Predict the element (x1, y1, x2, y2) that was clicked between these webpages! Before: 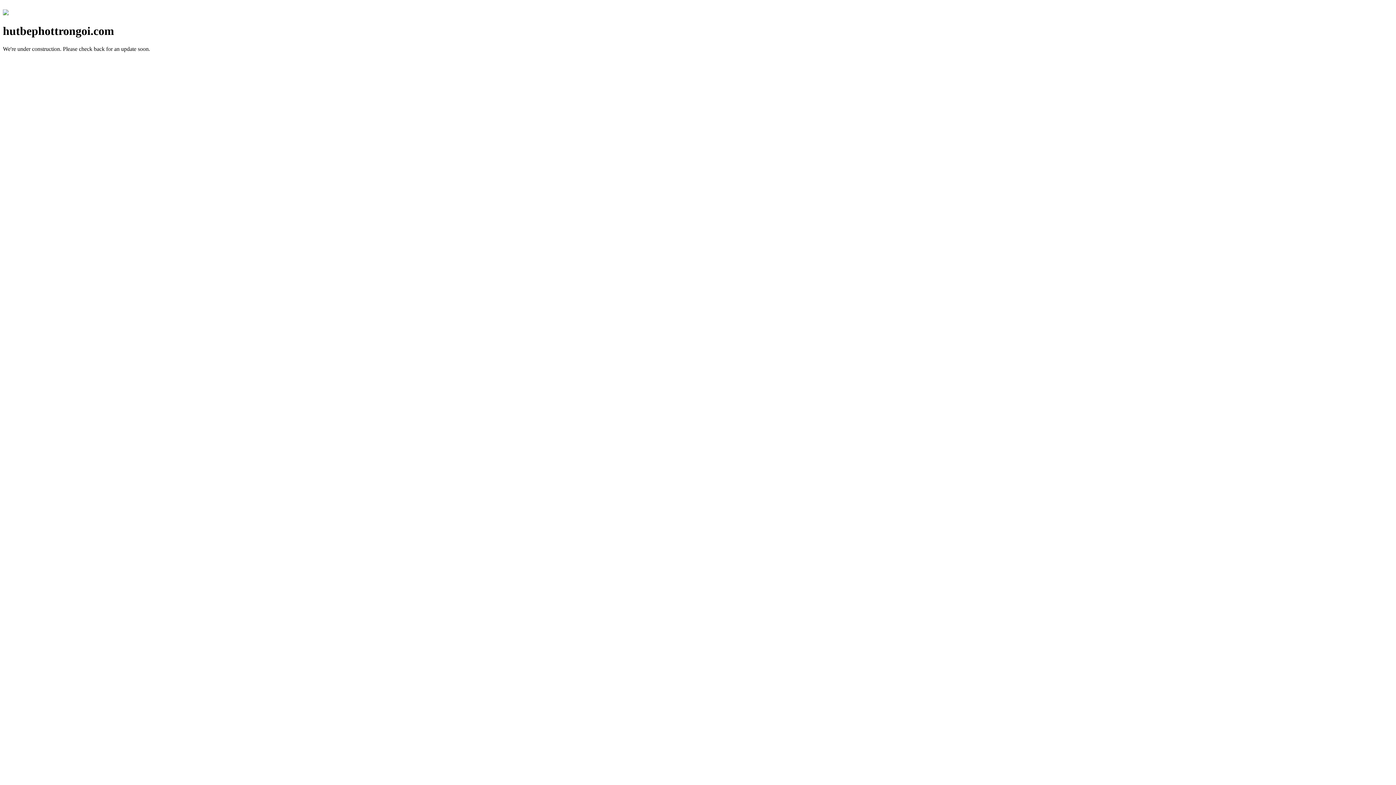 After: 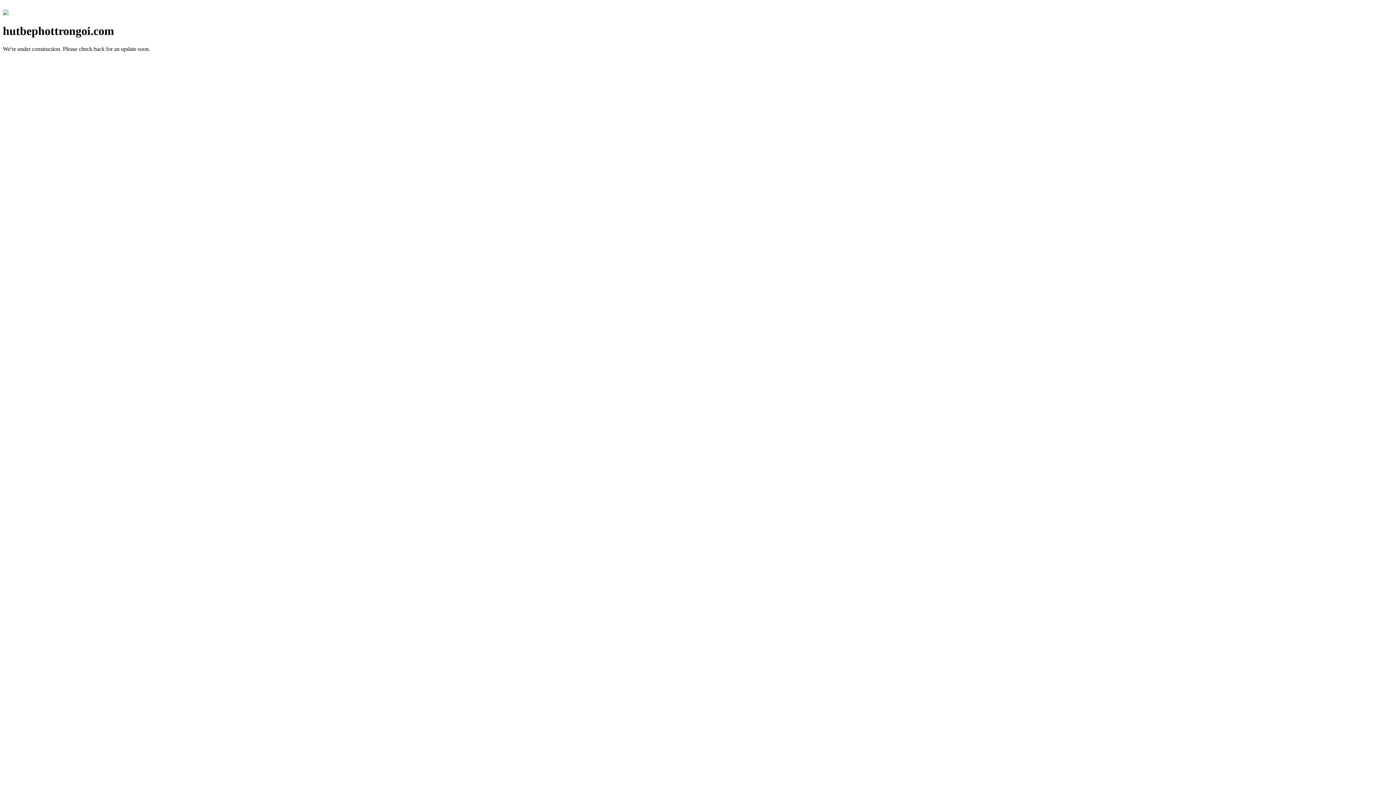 Action: bbox: (2, 10, 8, 16)